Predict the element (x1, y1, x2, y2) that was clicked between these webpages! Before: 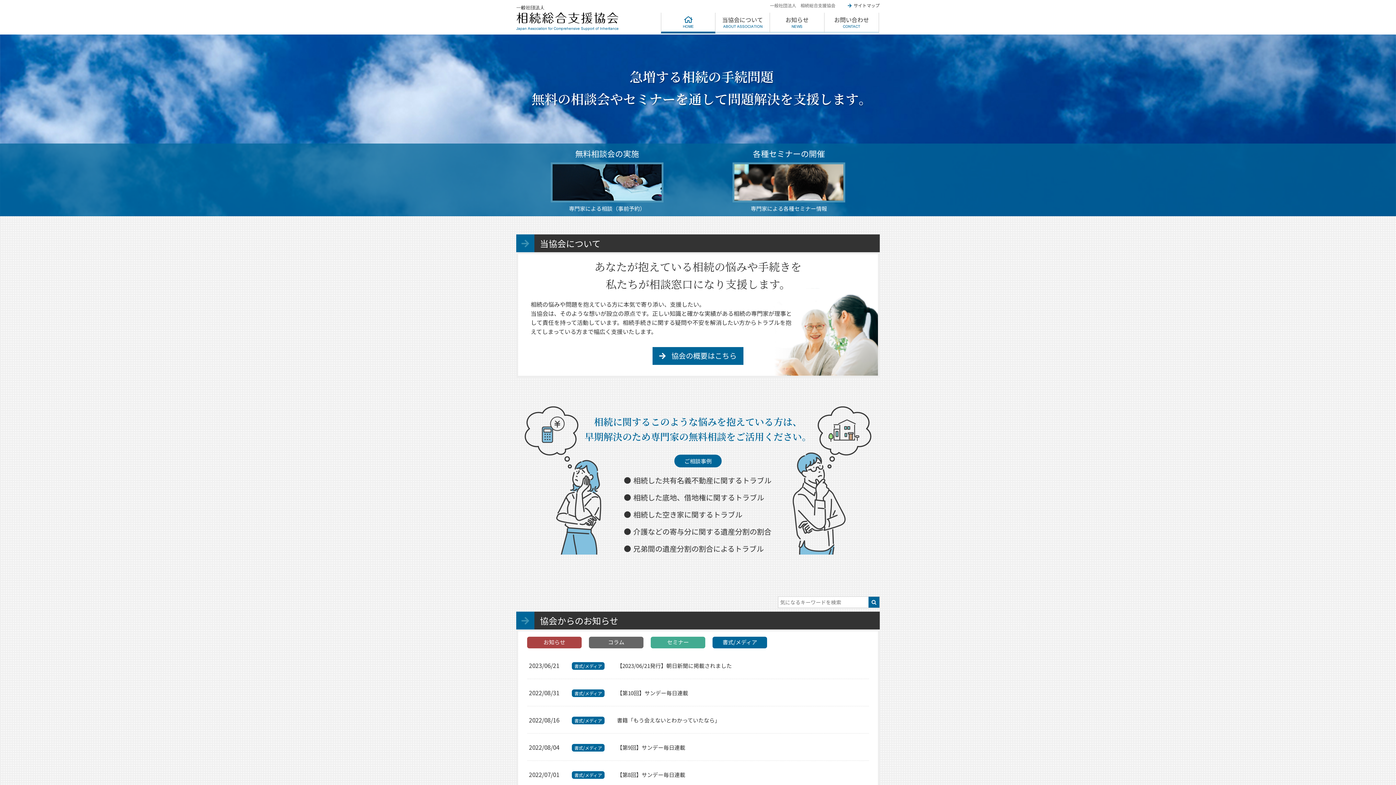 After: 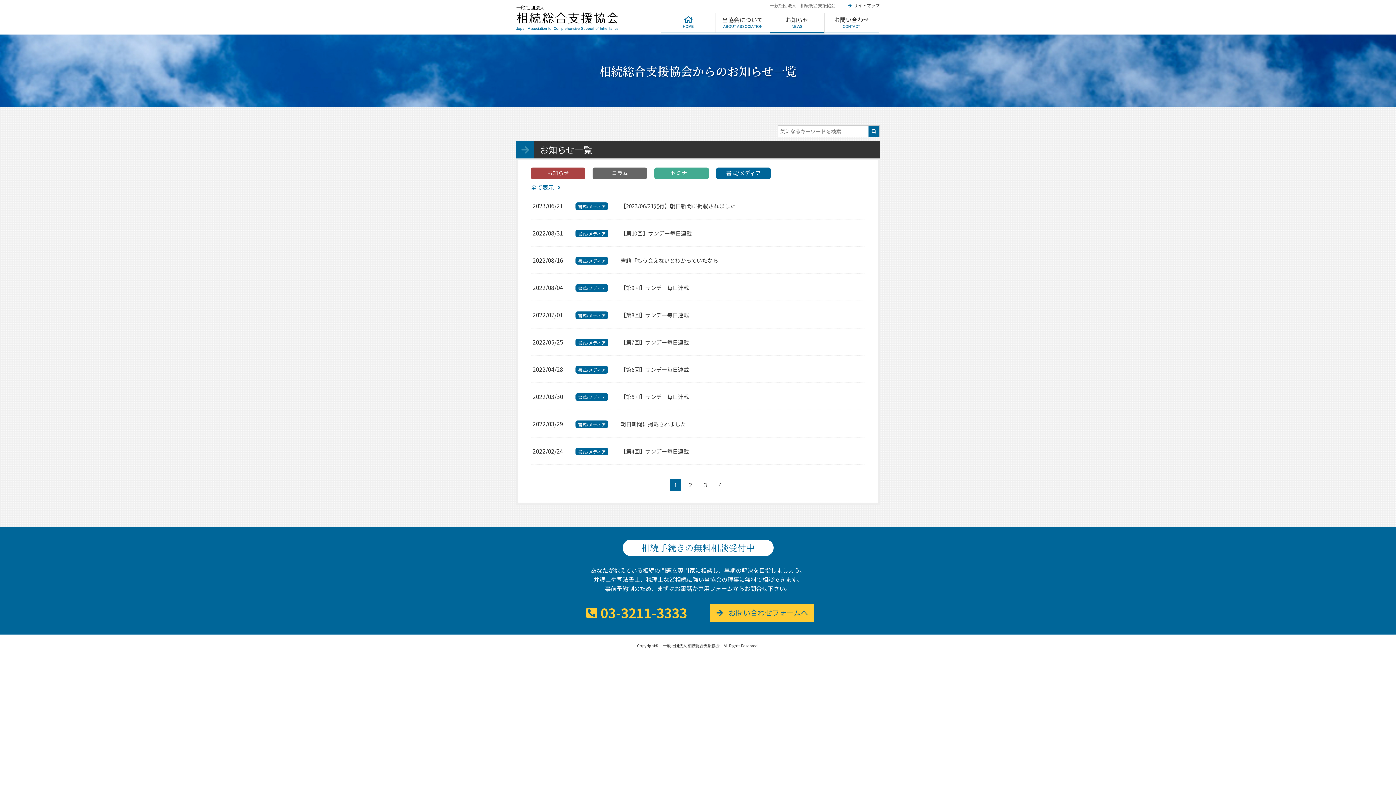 Action: bbox: (770, 12, 824, 31) label: お知らせ